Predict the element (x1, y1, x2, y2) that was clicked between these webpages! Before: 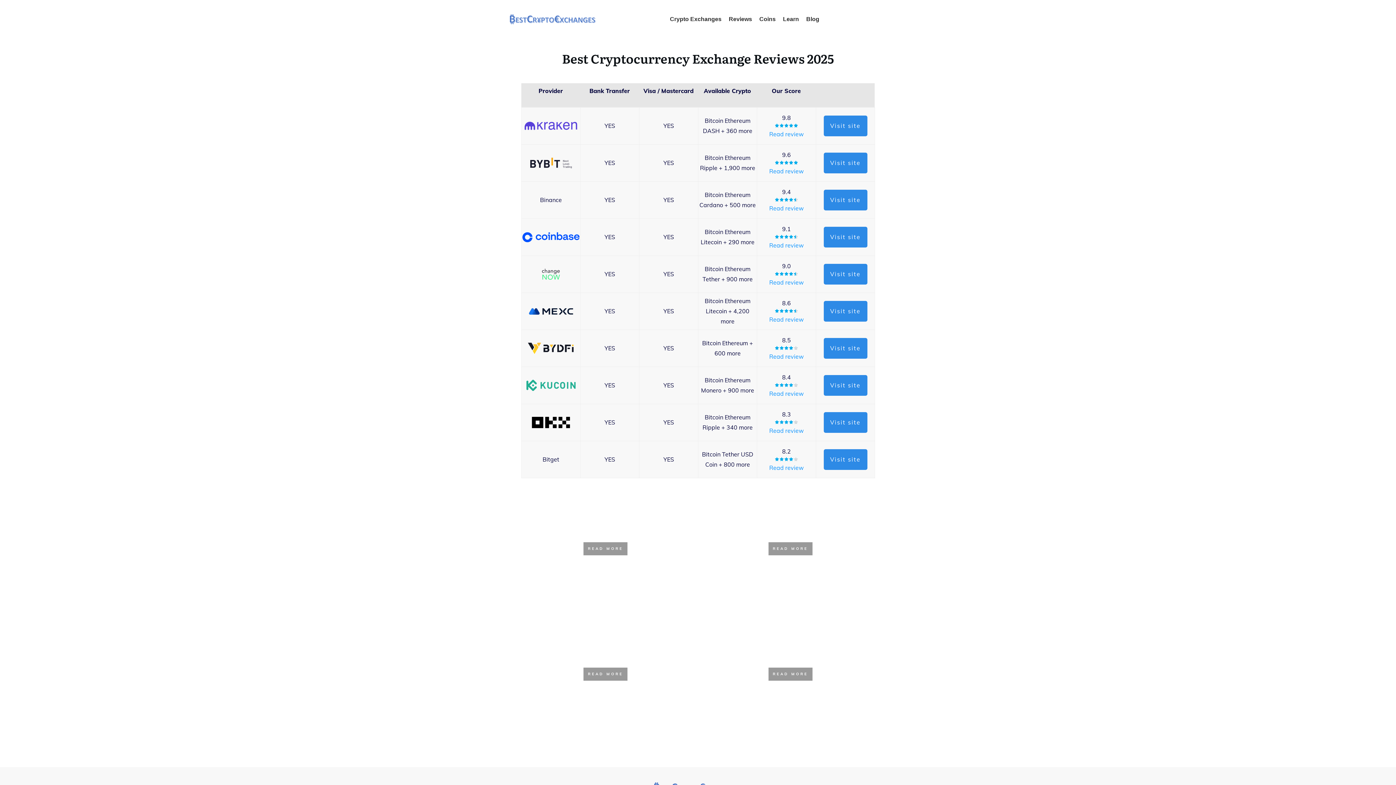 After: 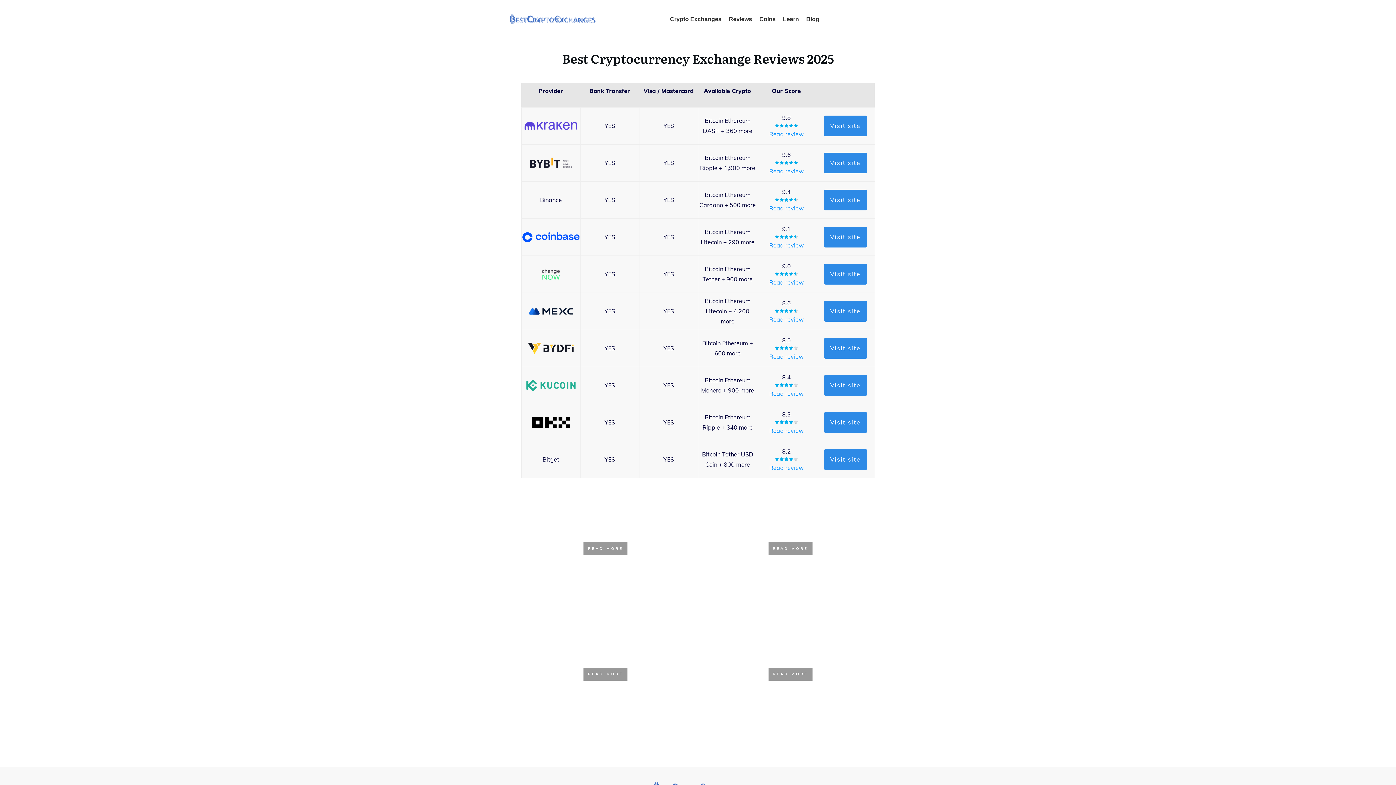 Action: bbox: (522, 342, 579, 354)